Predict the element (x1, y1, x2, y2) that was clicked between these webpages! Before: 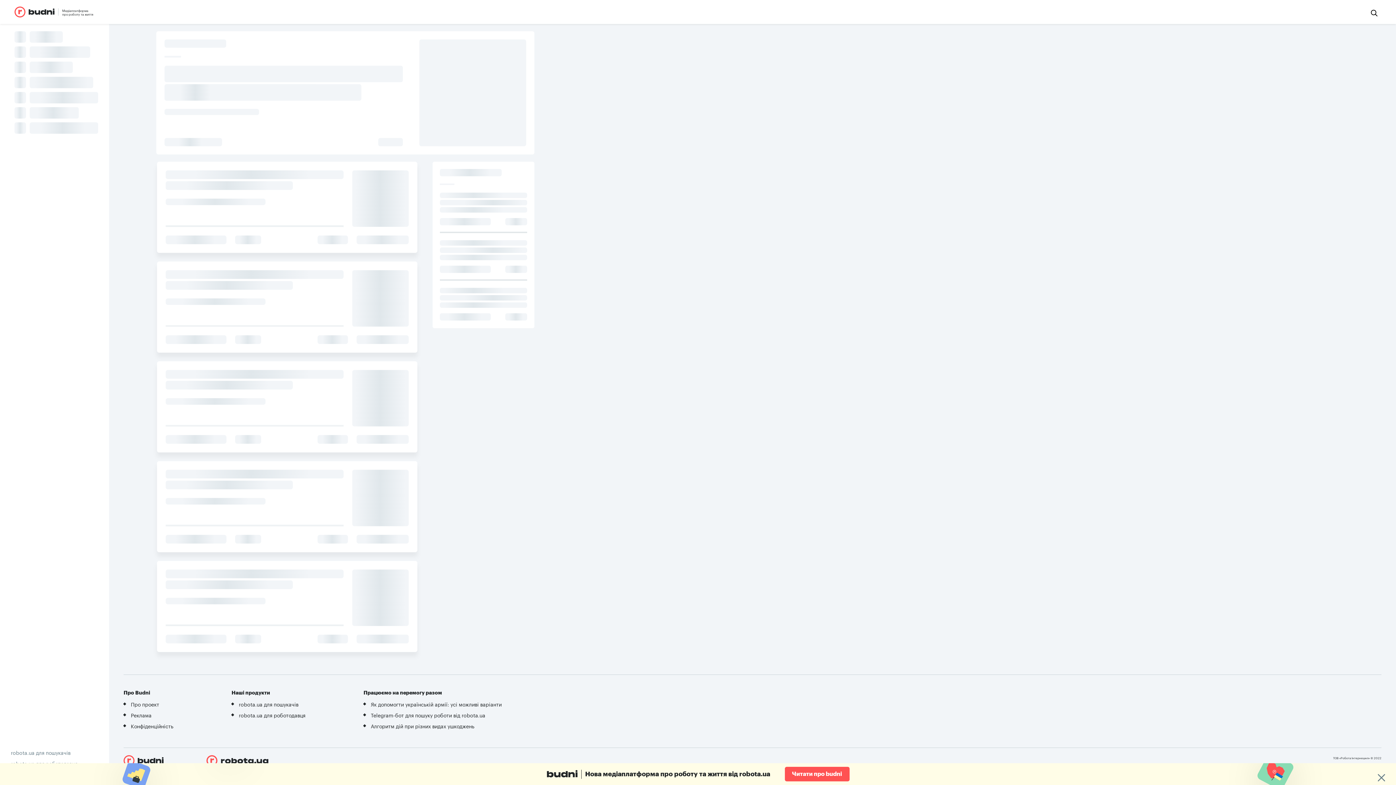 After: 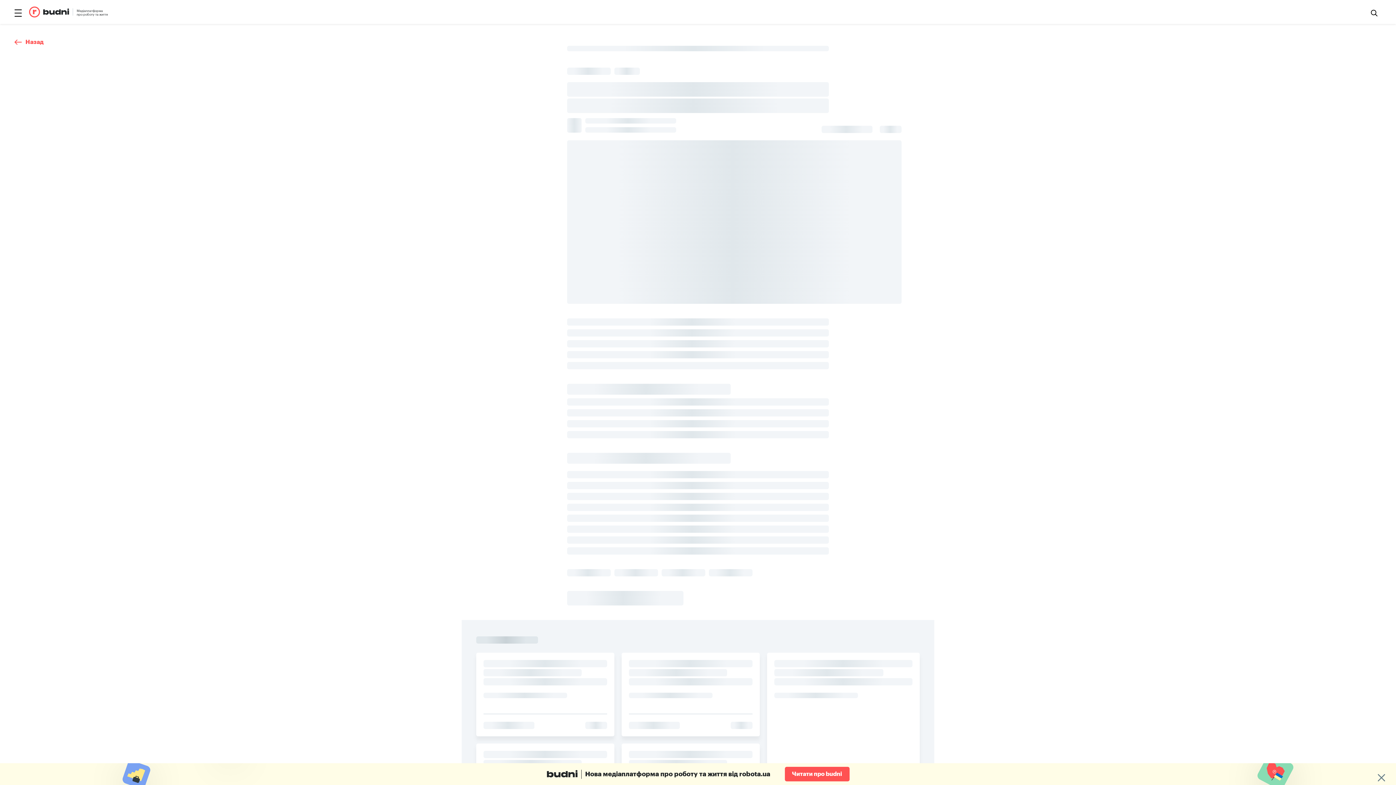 Action: bbox: (370, 722, 474, 730) label: Алгоритм дій при різних видах ушкоджень